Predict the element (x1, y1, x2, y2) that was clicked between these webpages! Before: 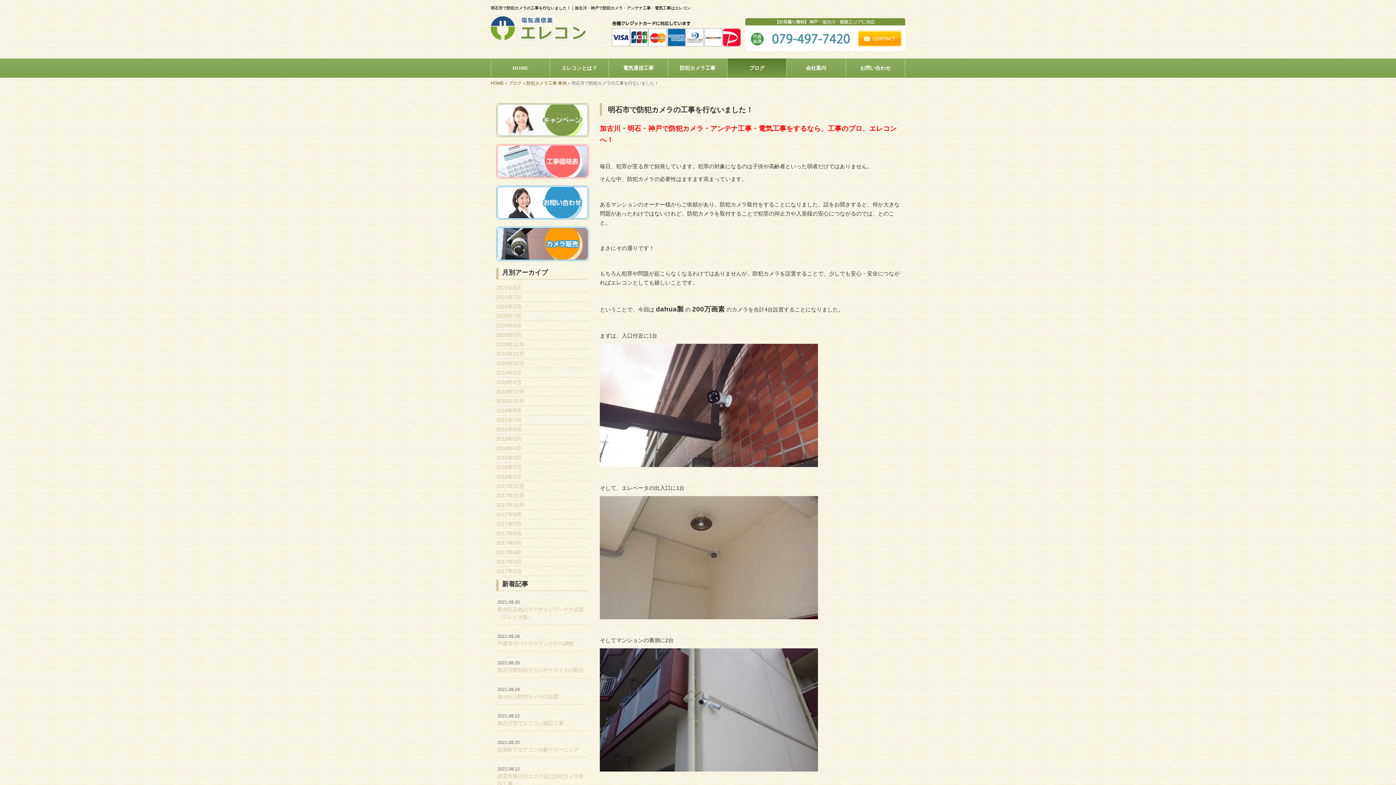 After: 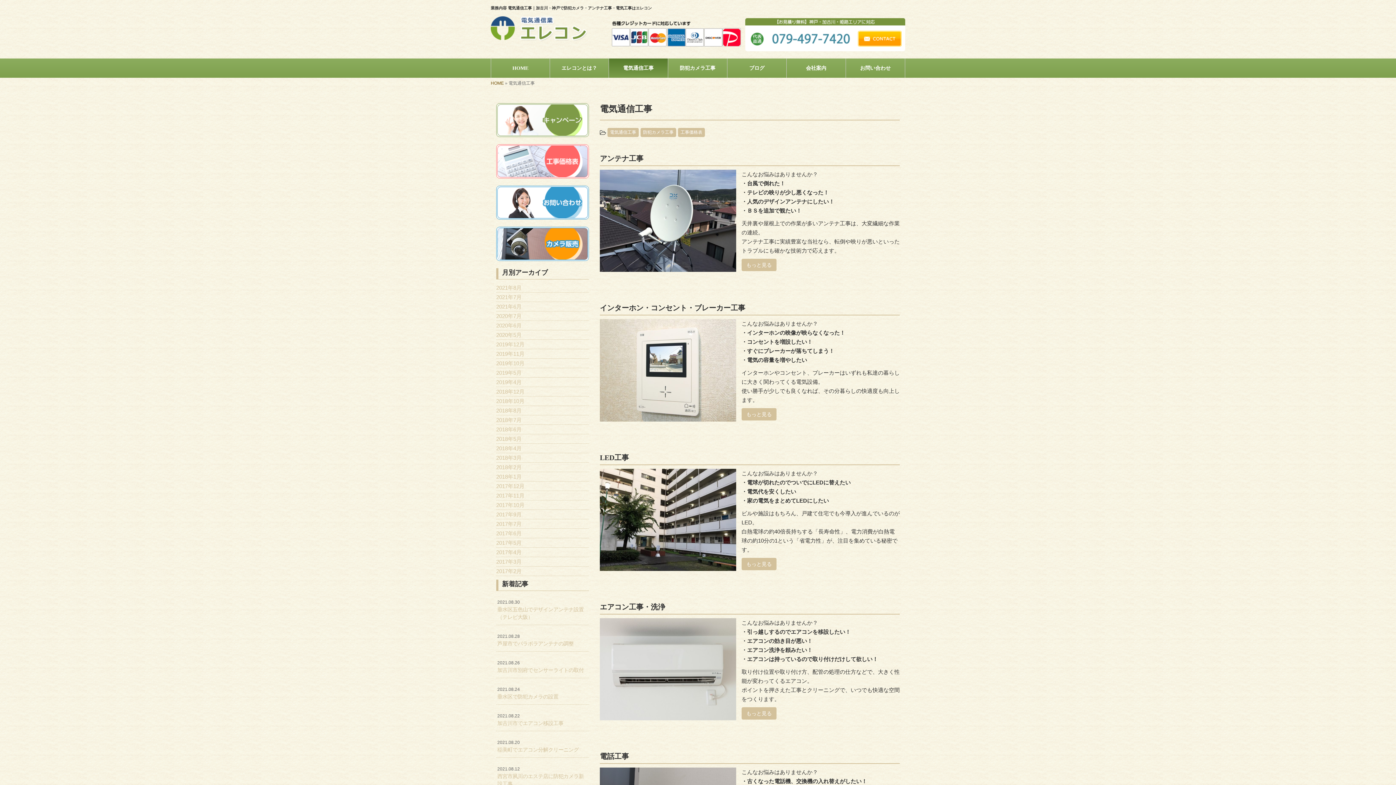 Action: label: 電気通信工事 bbox: (609, 58, 668, 77)